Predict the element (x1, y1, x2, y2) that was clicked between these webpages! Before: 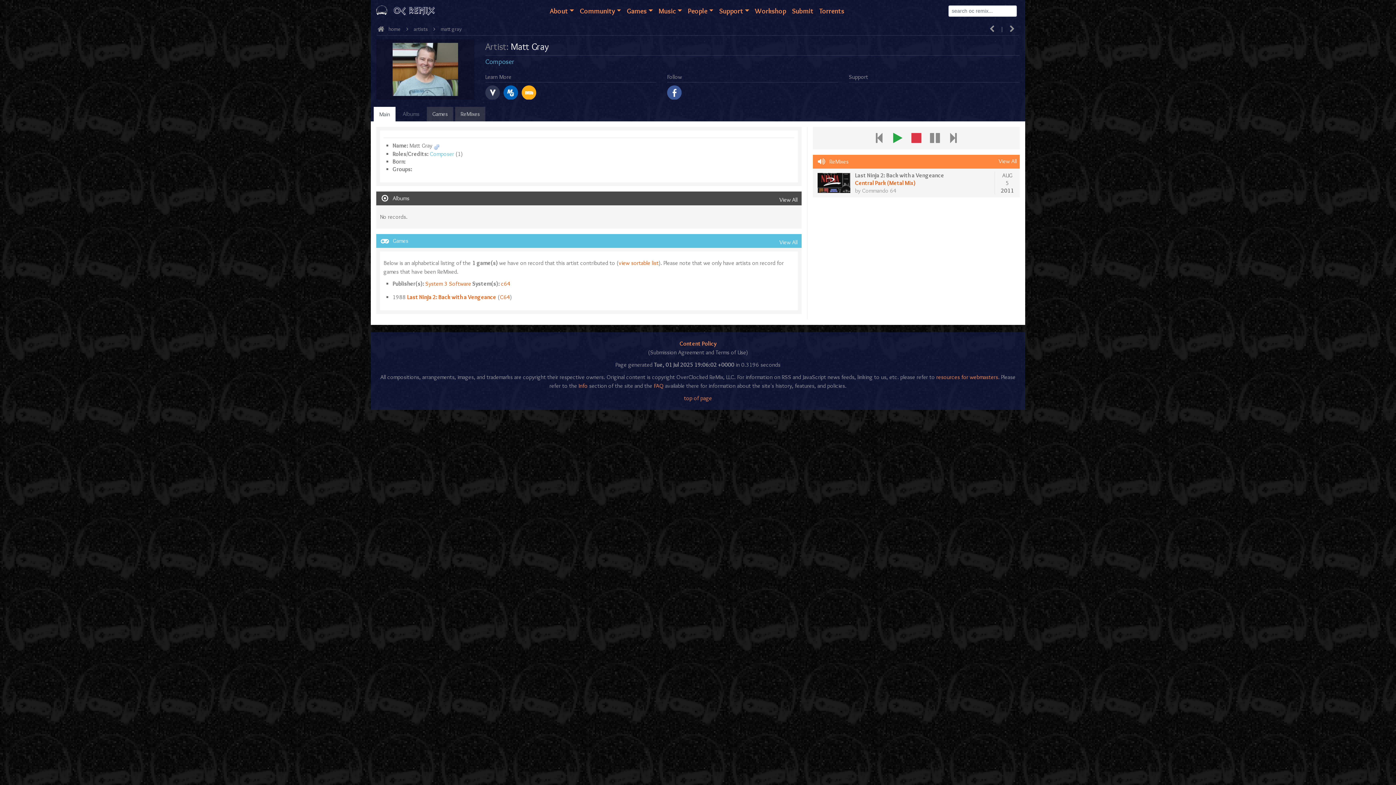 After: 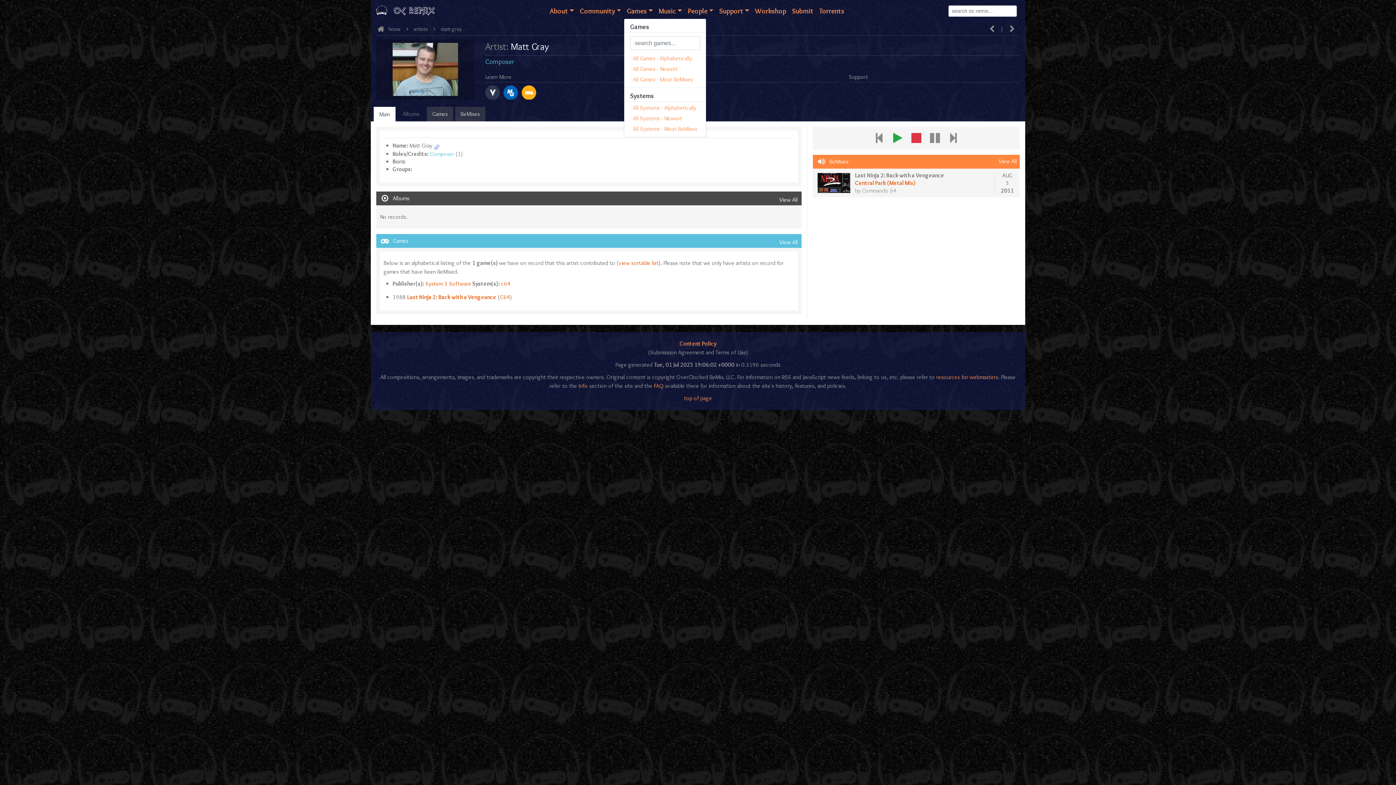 Action: bbox: (624, 4, 655, 17) label: Games